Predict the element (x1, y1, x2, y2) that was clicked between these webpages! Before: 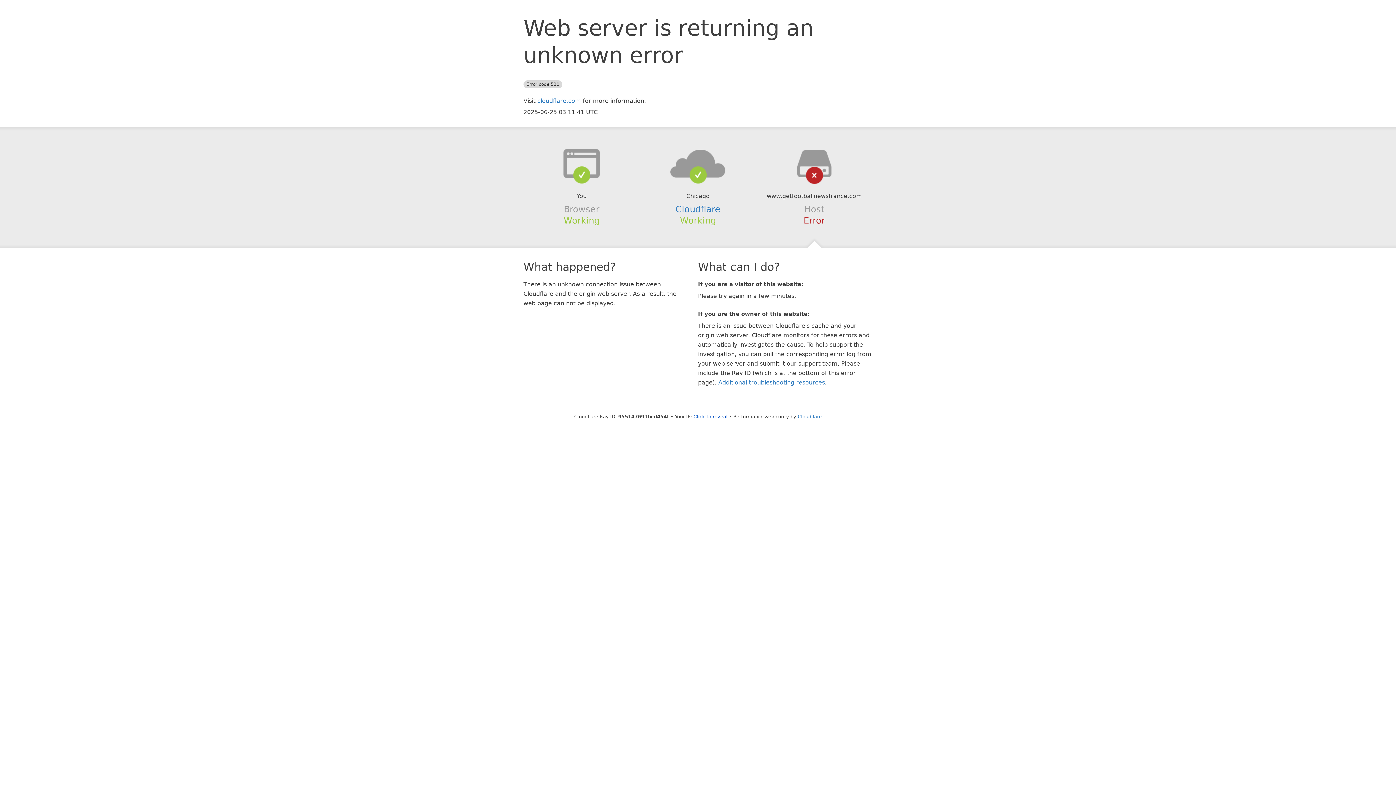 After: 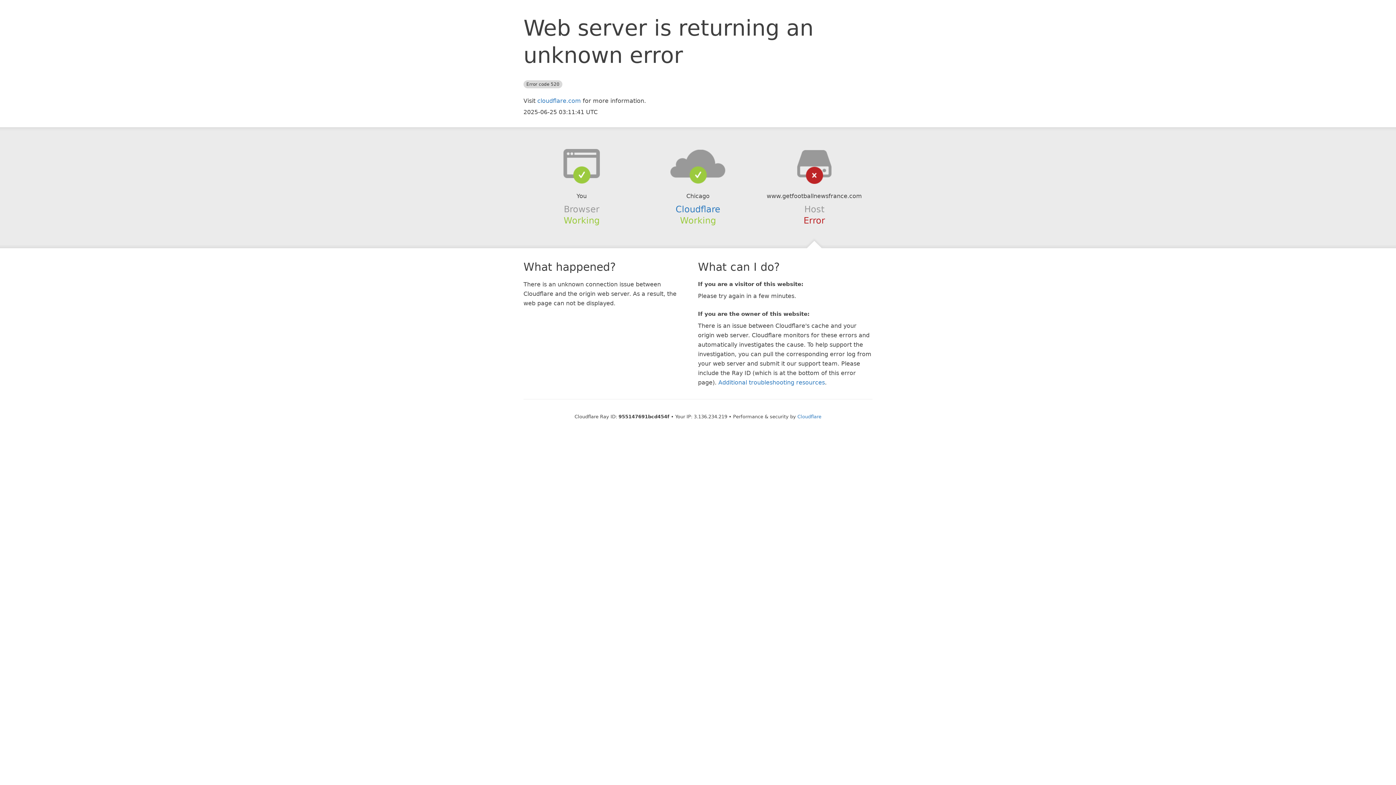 Action: bbox: (693, 414, 727, 419) label: Click to reveal